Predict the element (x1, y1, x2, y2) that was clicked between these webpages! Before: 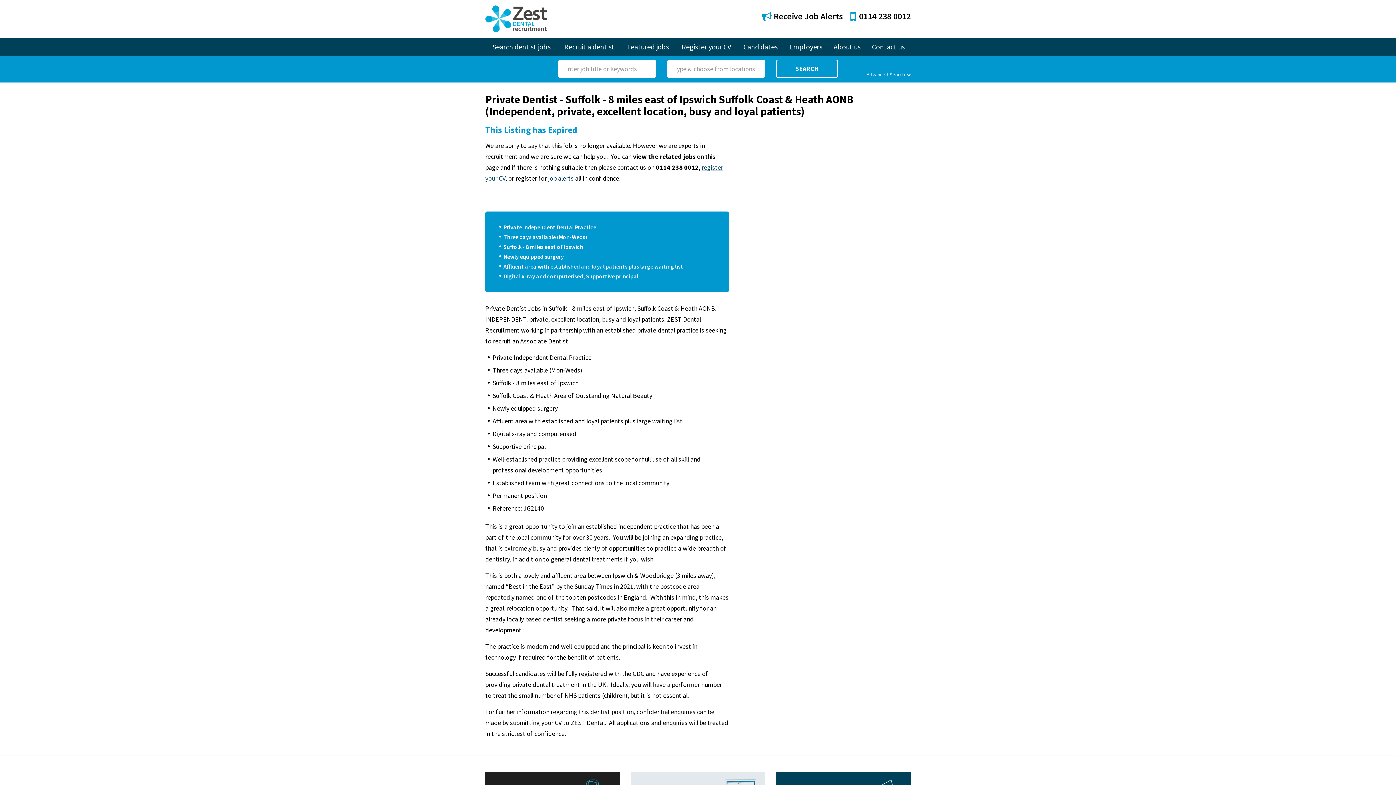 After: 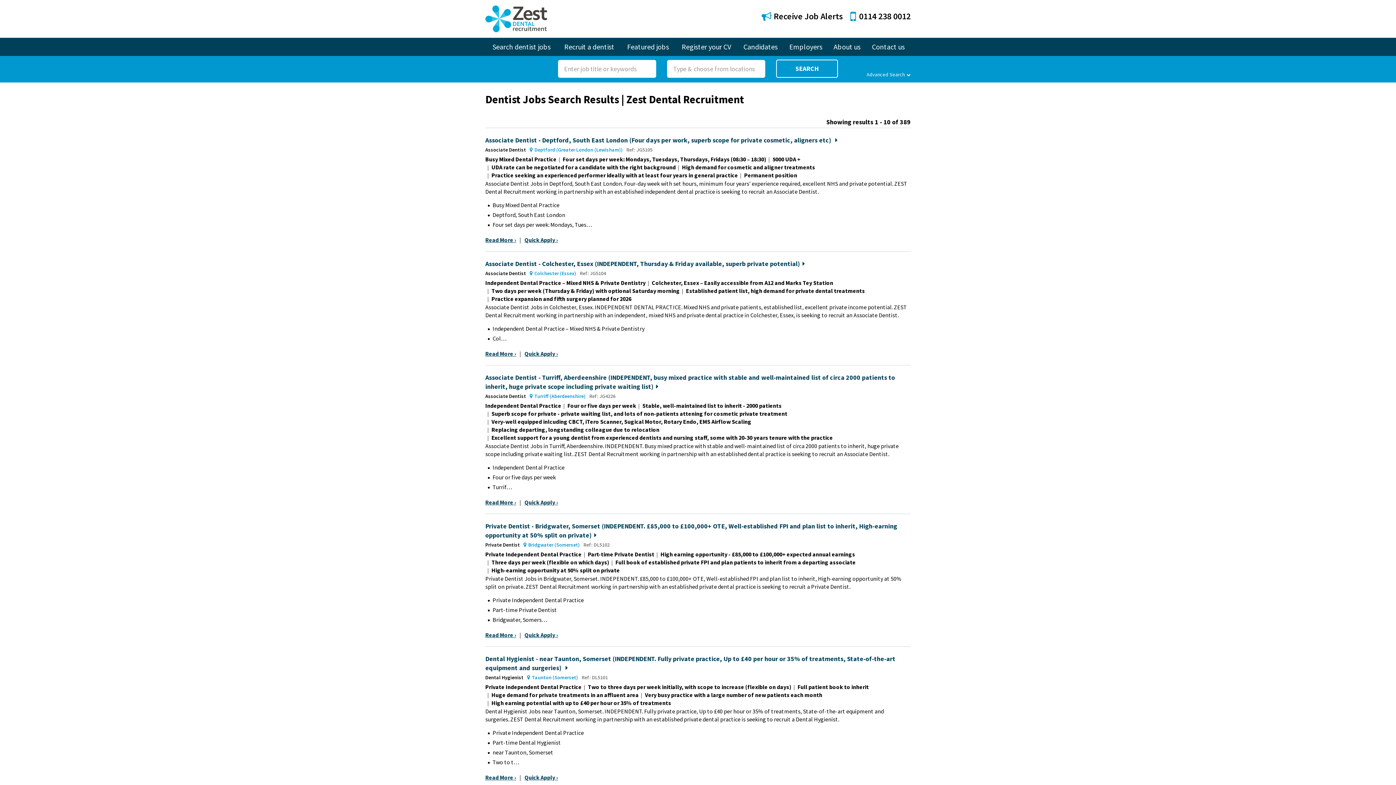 Action: label: SEARCH bbox: (776, 59, 838, 77)